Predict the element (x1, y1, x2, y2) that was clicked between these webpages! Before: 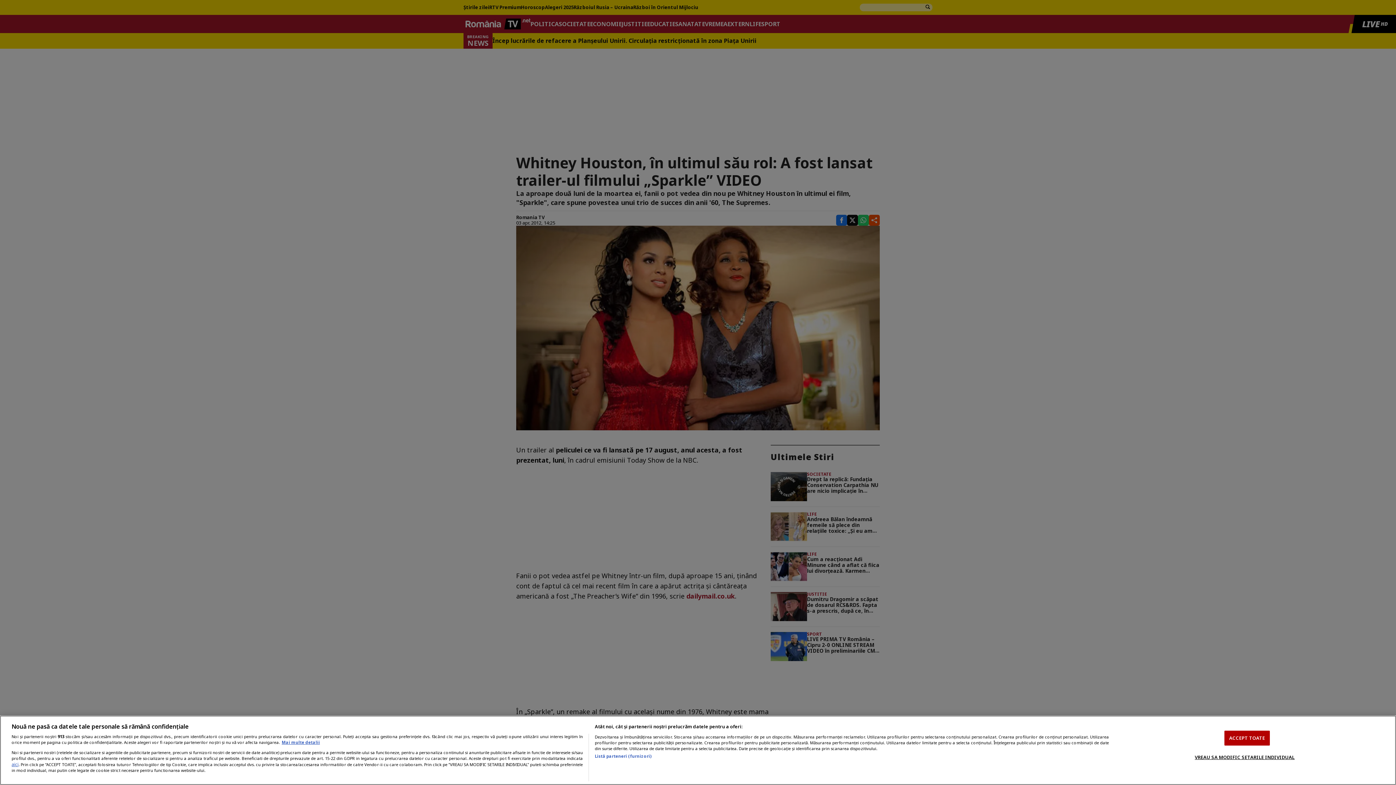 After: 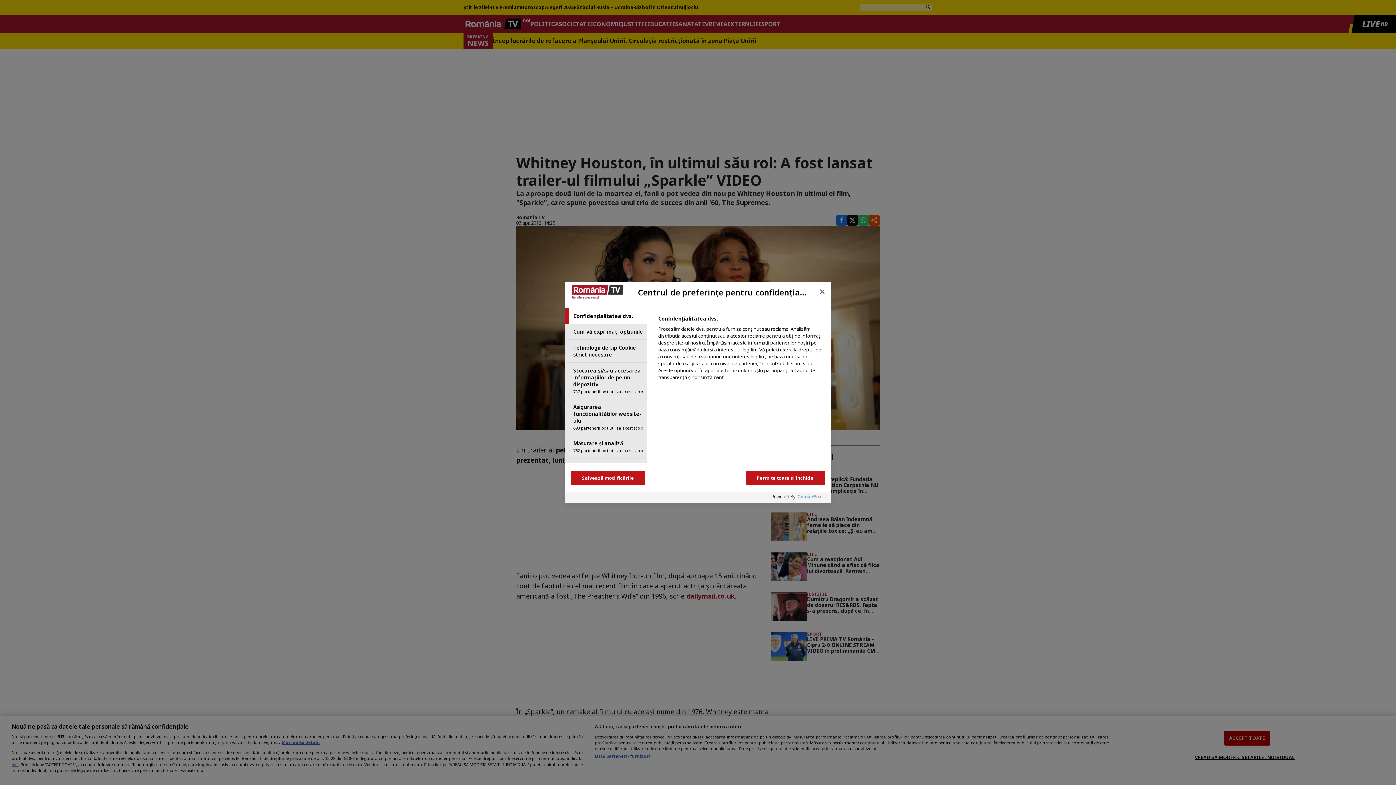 Action: label: VREAU SA MODIFIC SETARILE INDIVIDUAL bbox: (1195, 750, 1295, 764)